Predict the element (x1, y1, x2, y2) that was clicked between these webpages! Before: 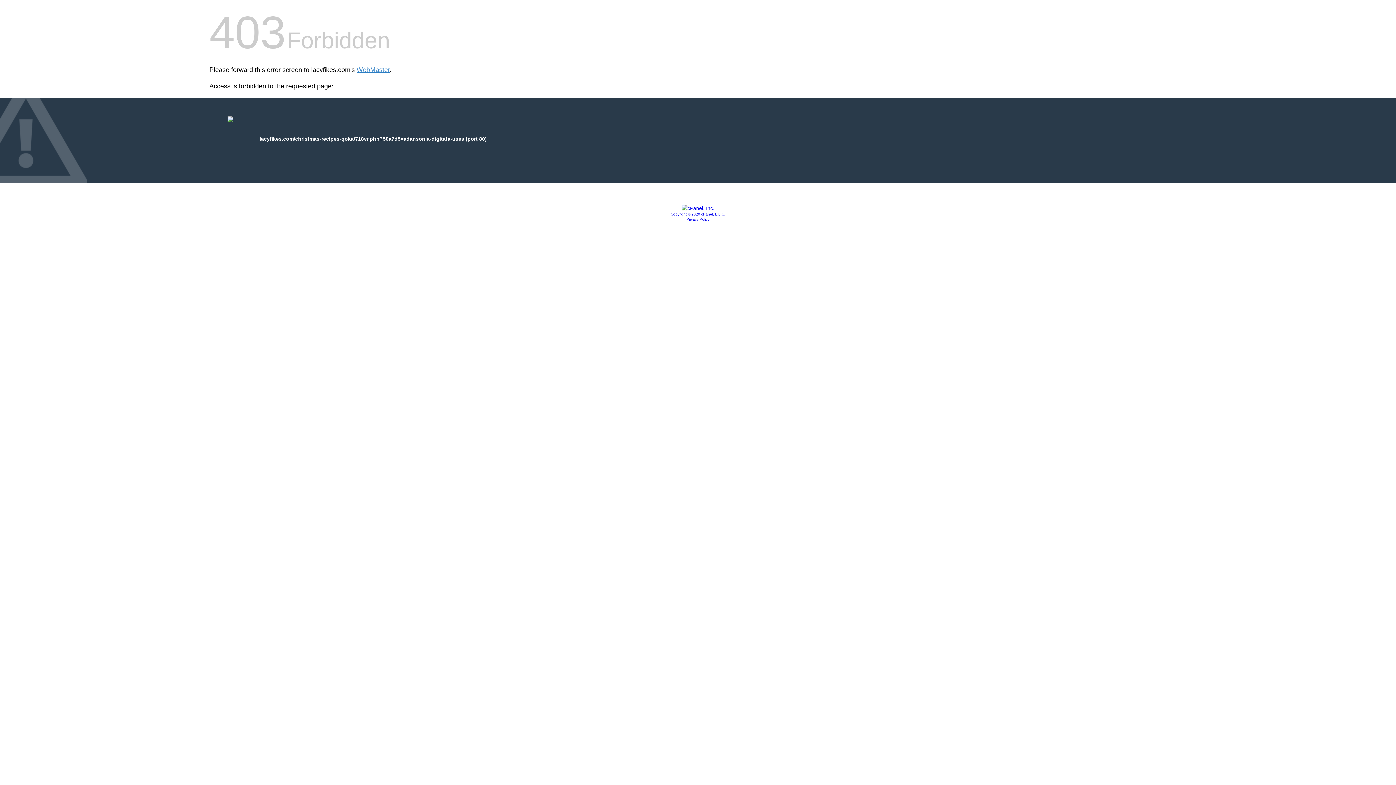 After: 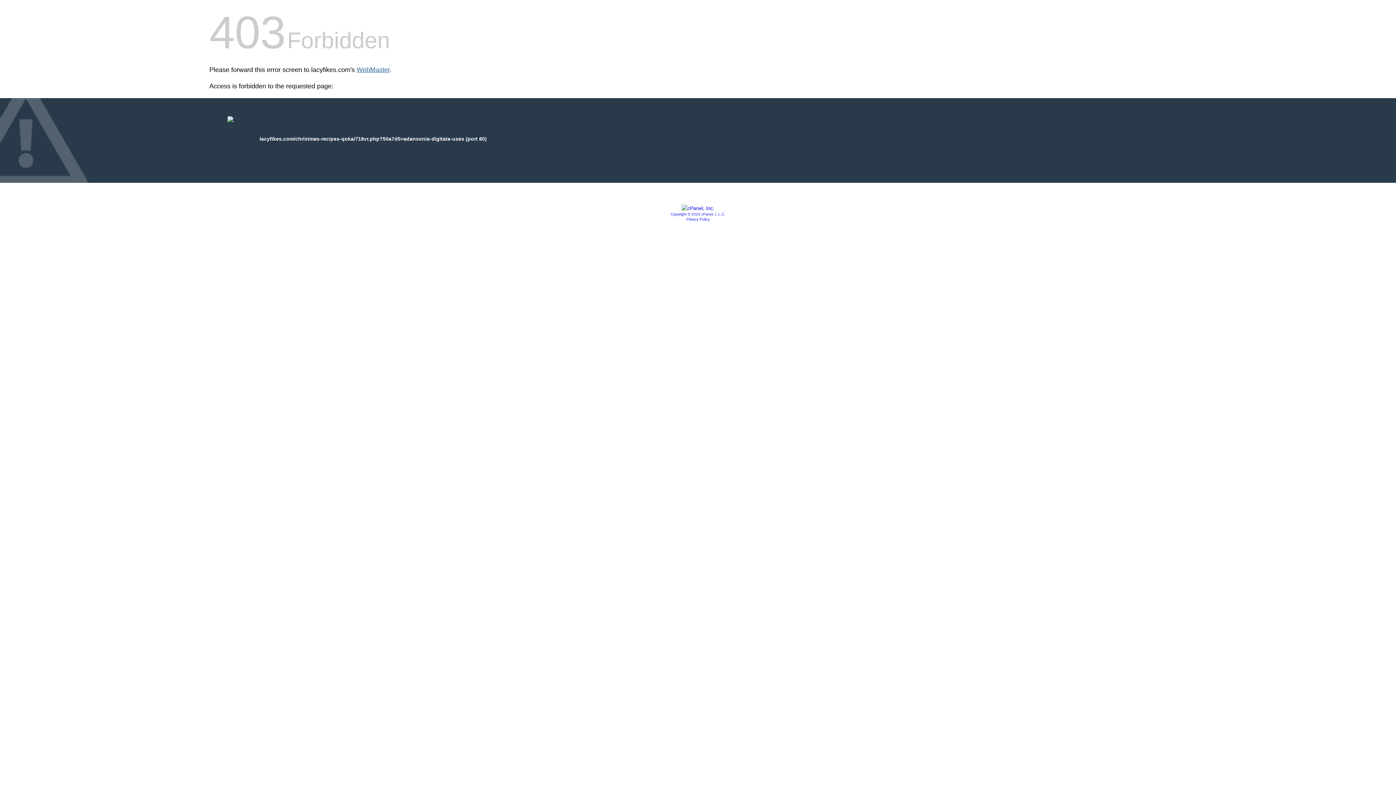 Action: label: WebMaster bbox: (356, 66, 389, 73)